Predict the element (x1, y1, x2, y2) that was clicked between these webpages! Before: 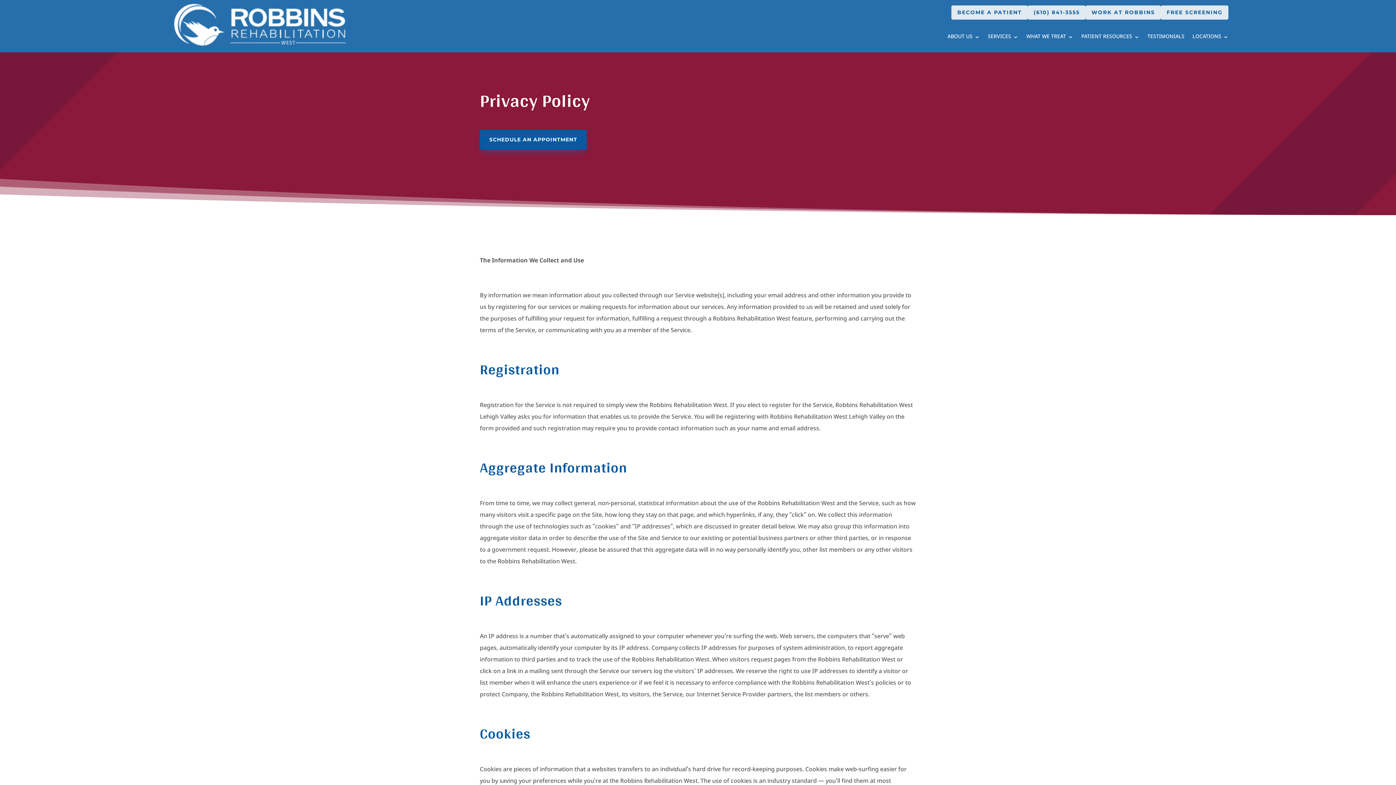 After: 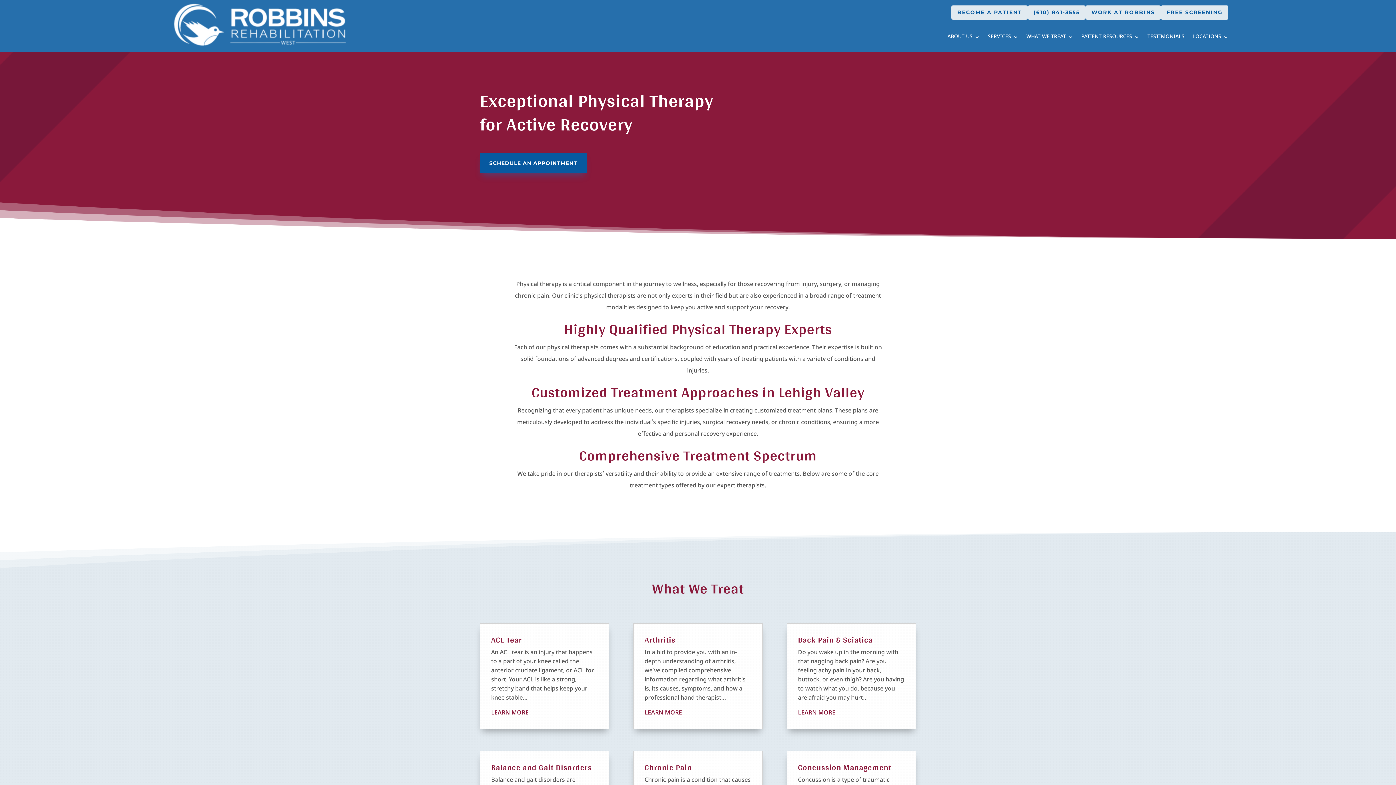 Action: bbox: (1026, 34, 1073, 42) label: WHAT WE TREAT